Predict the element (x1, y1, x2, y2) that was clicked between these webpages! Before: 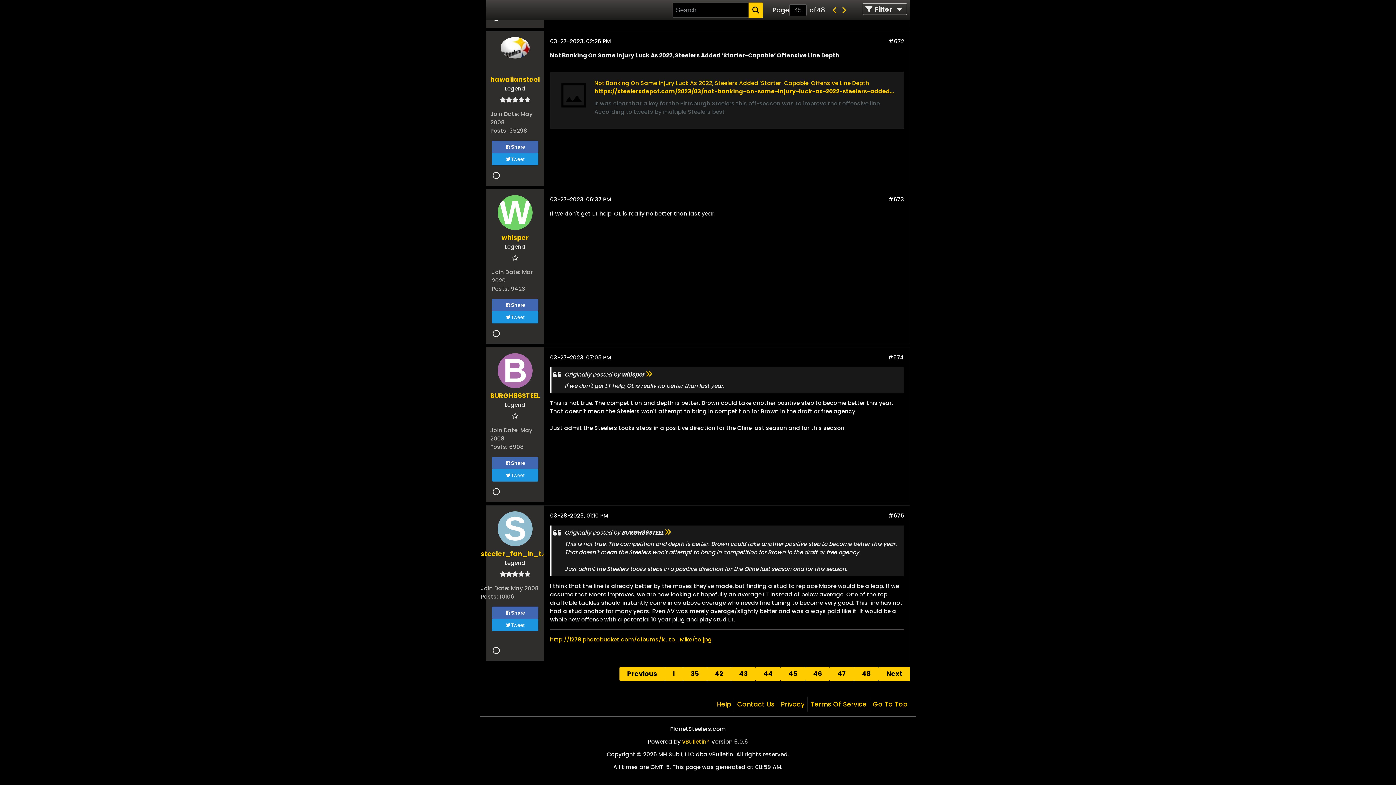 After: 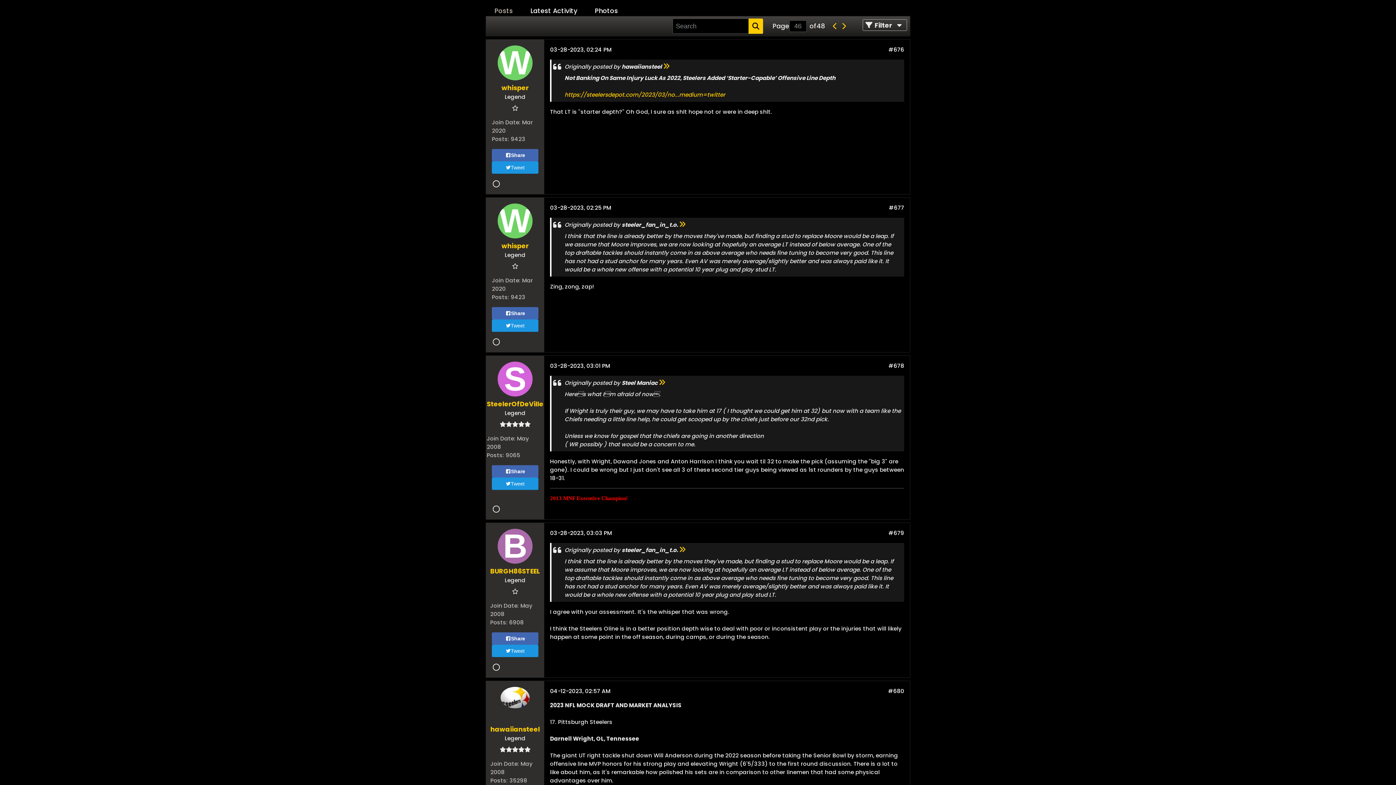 Action: bbox: (805, 667, 829, 681) label: 46